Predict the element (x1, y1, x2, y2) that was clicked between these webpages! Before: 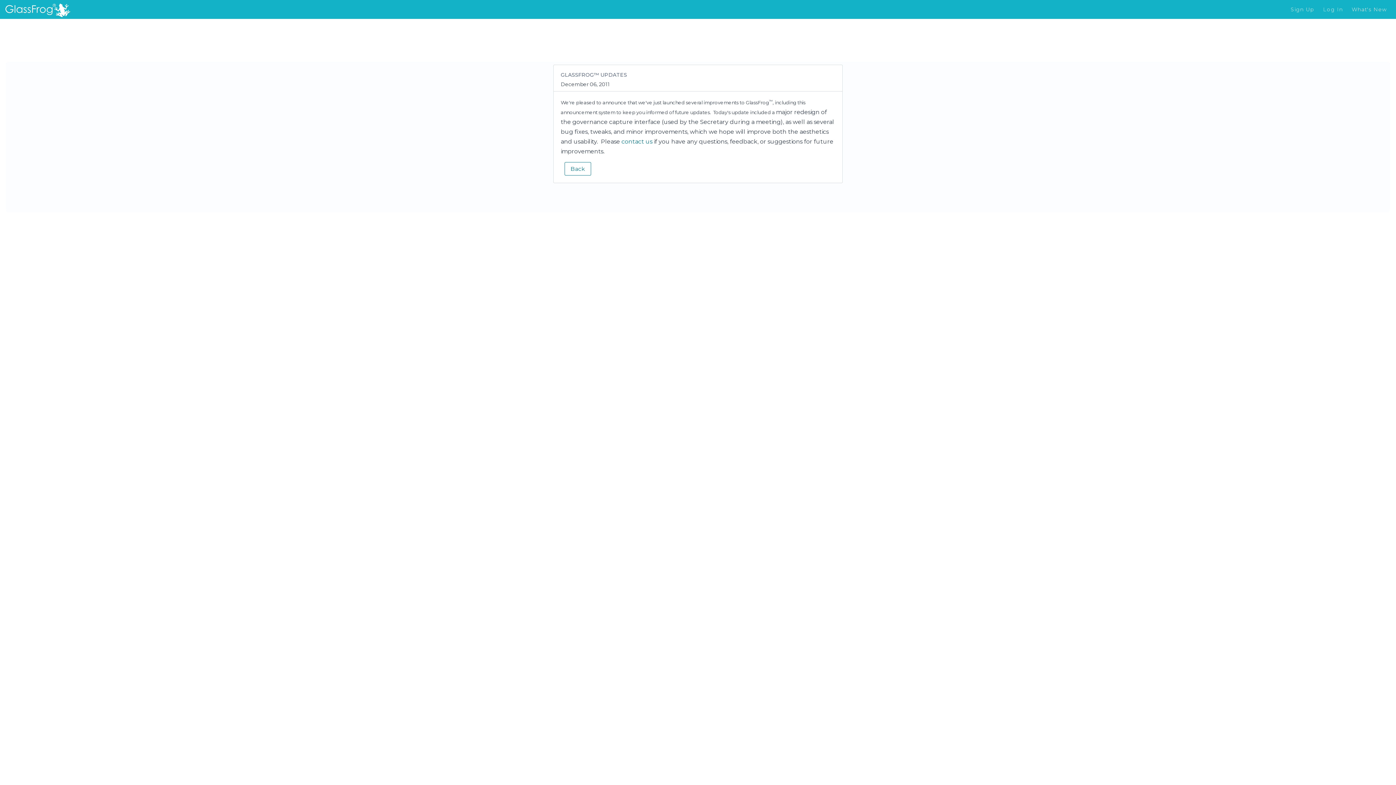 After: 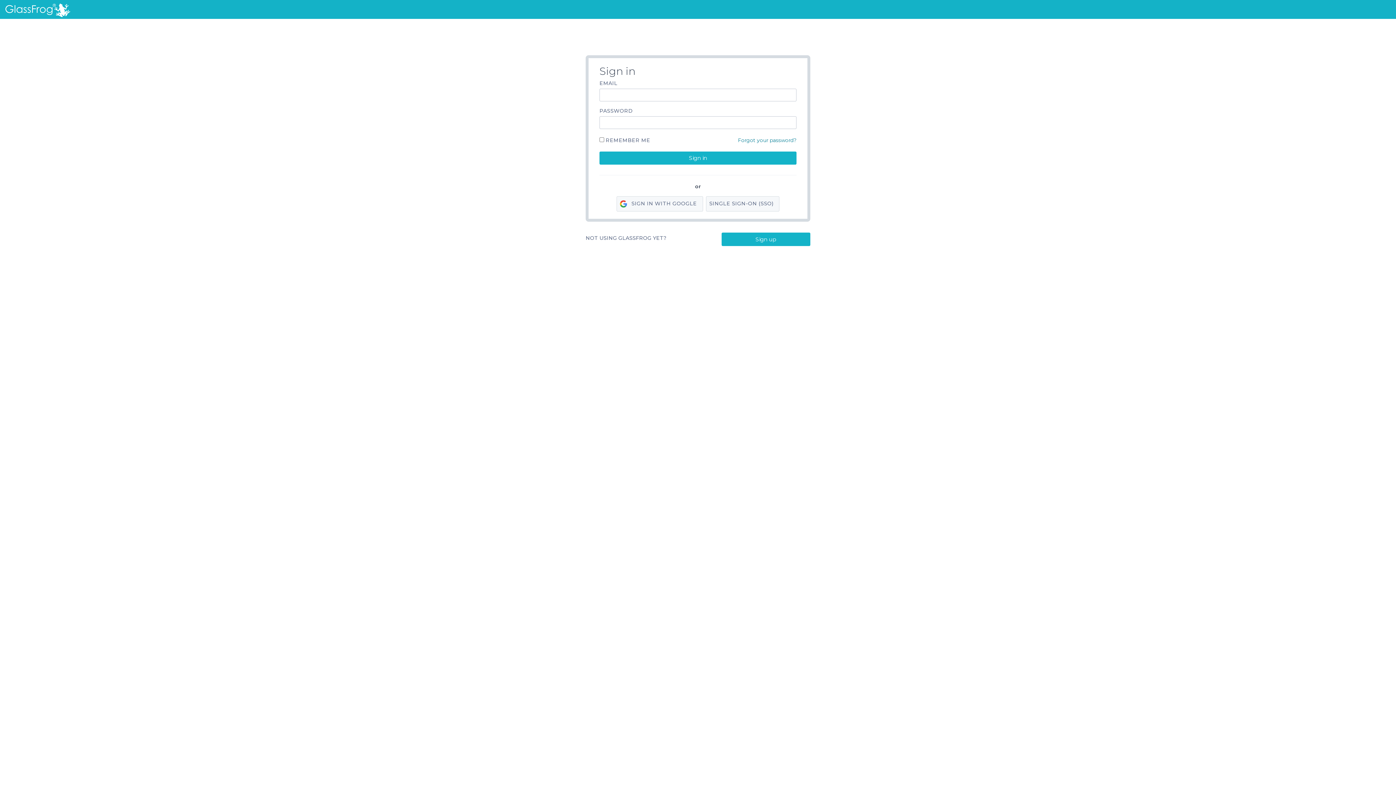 Action: label: Log In bbox: (1319, 3, 1346, 15)